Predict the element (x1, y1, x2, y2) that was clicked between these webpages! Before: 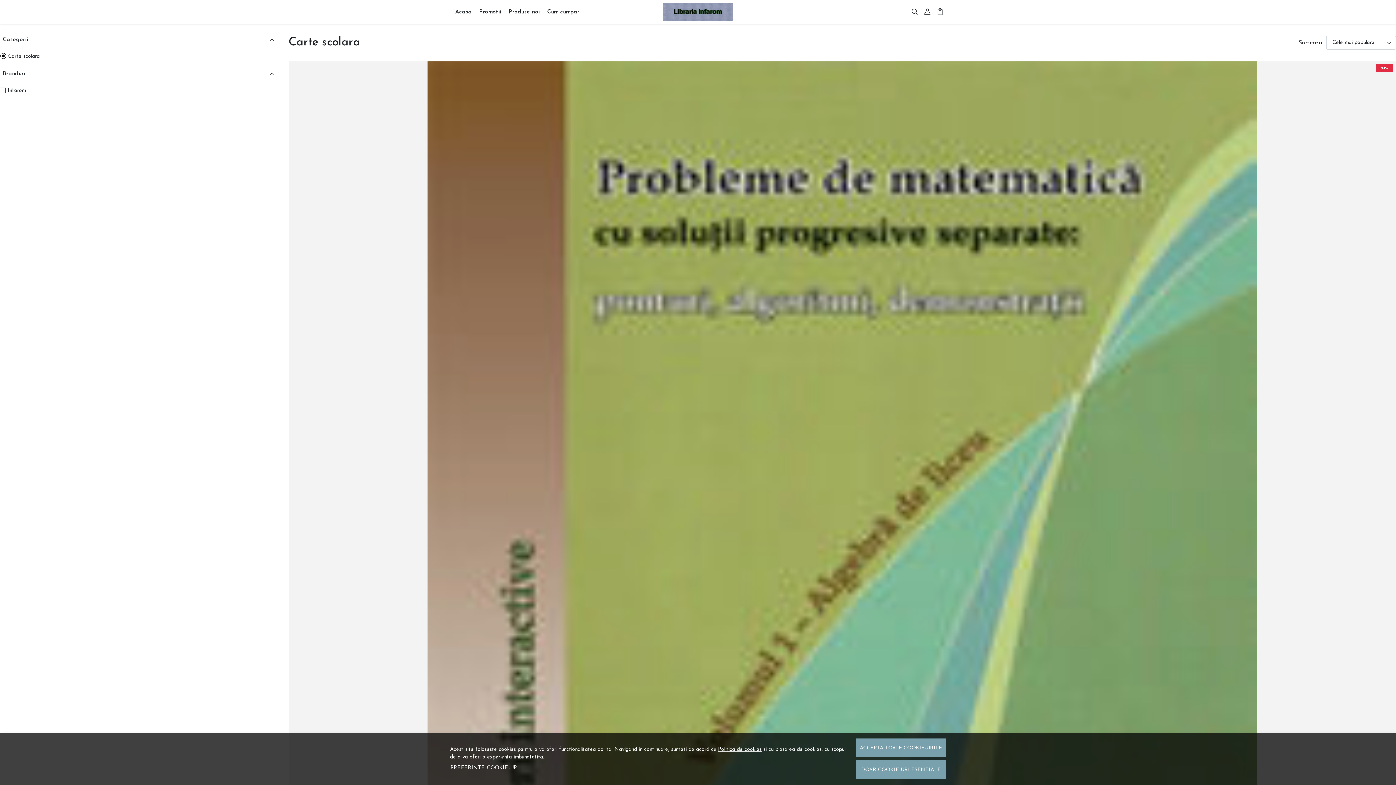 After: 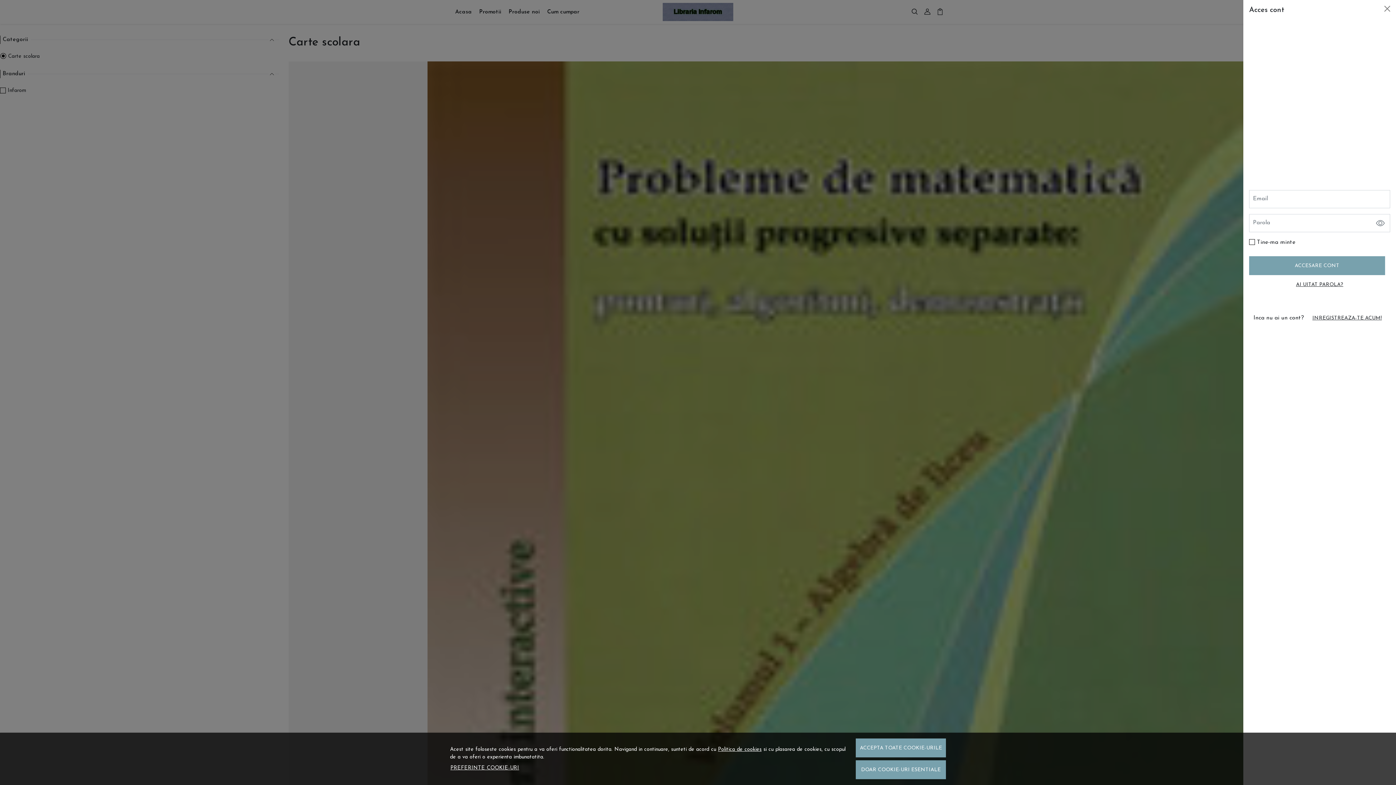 Action: bbox: (923, 7, 931, 16) label: Contul meu